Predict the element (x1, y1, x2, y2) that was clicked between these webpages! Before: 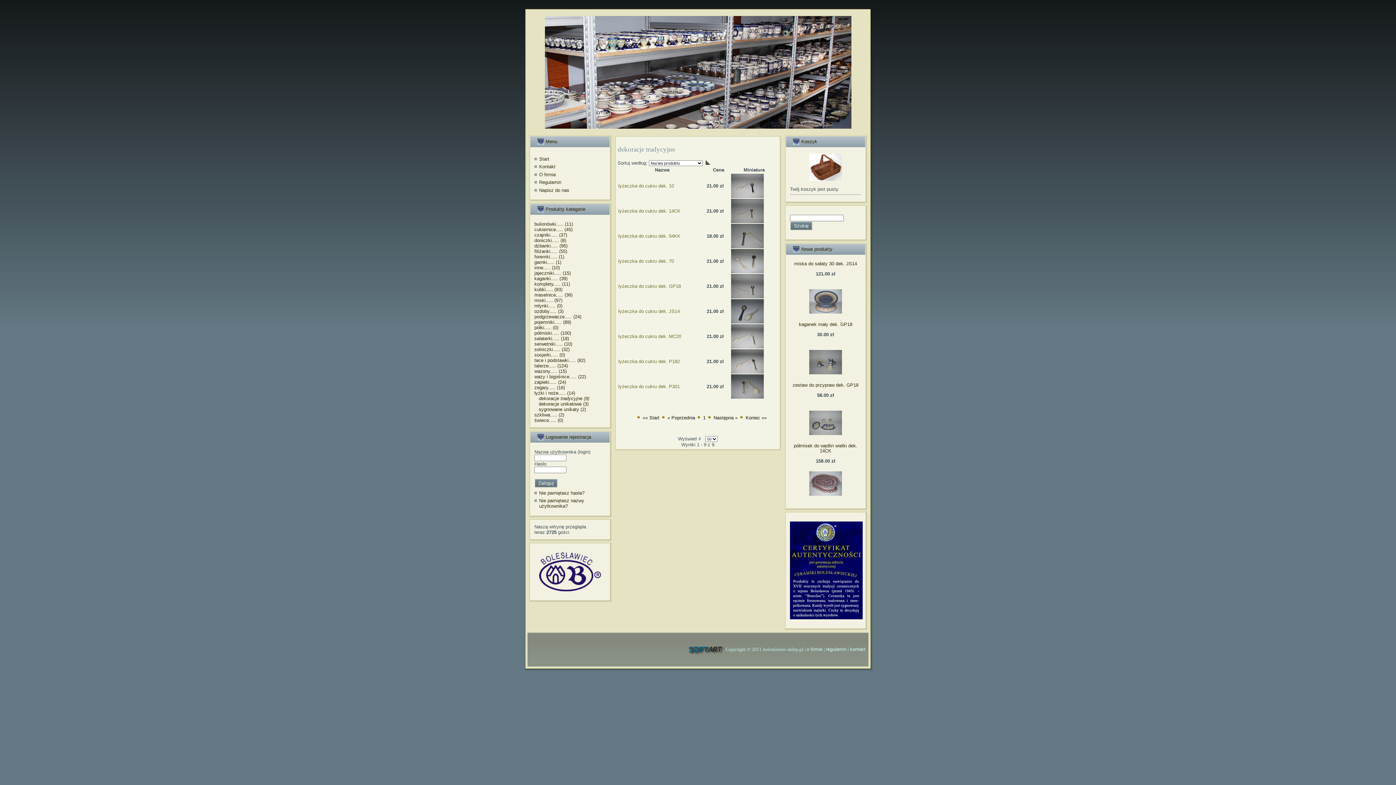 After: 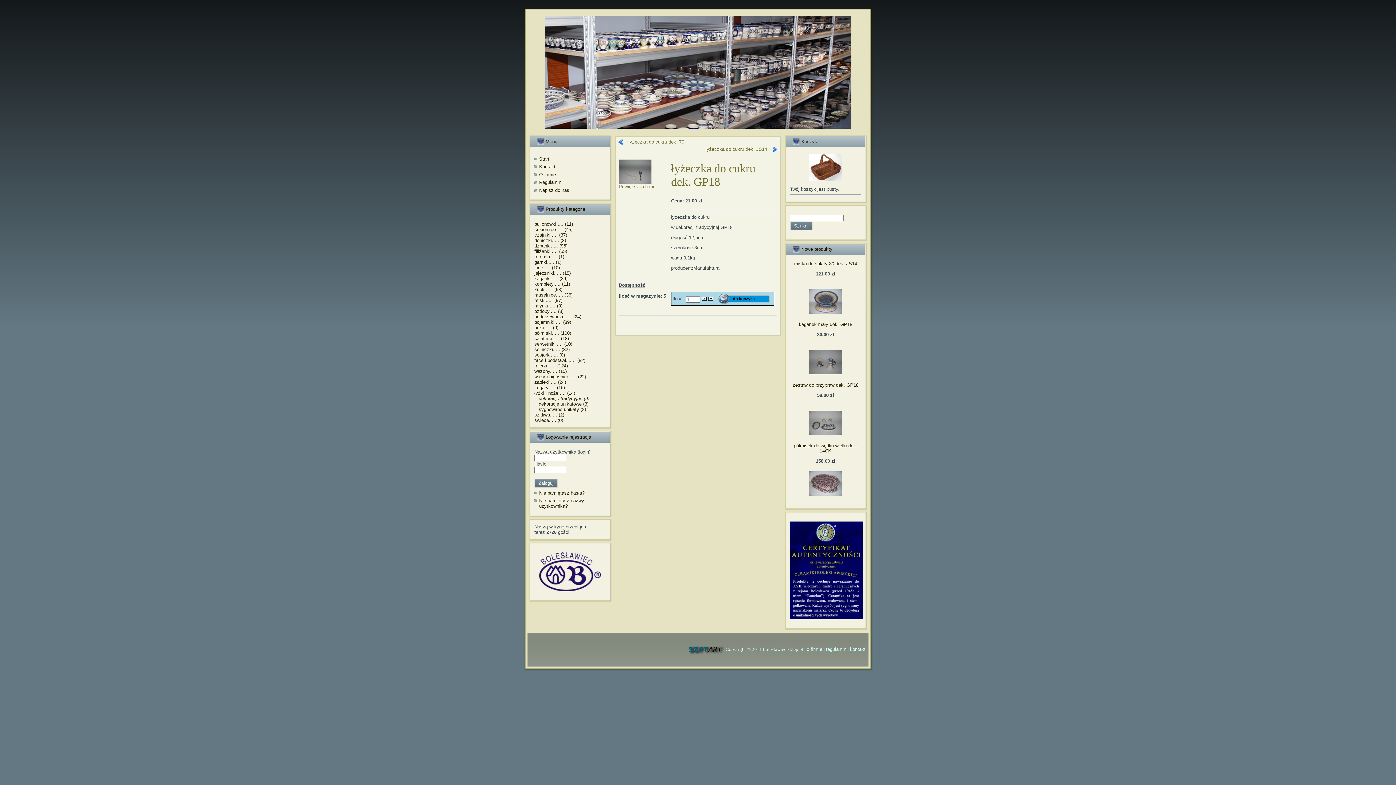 Action: bbox: (731, 294, 764, 299)